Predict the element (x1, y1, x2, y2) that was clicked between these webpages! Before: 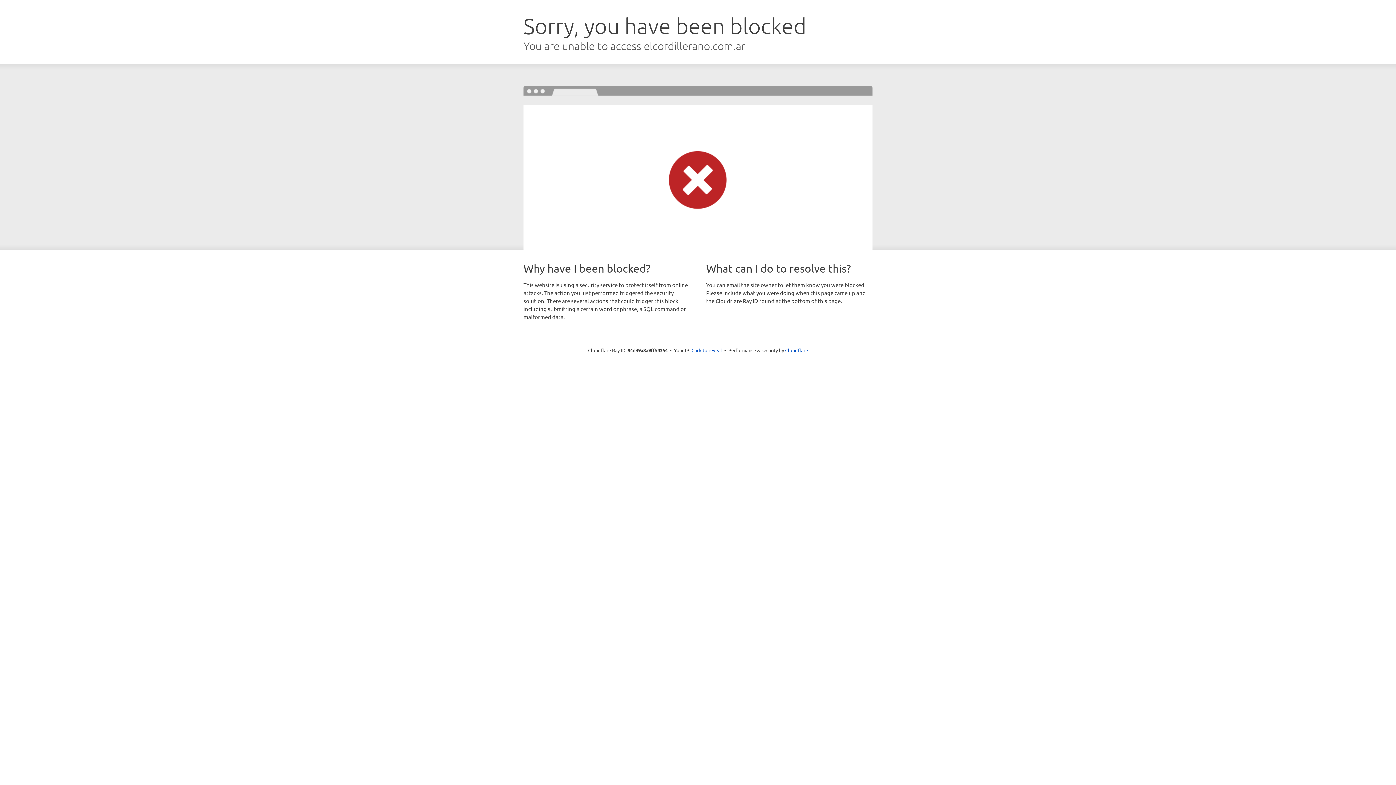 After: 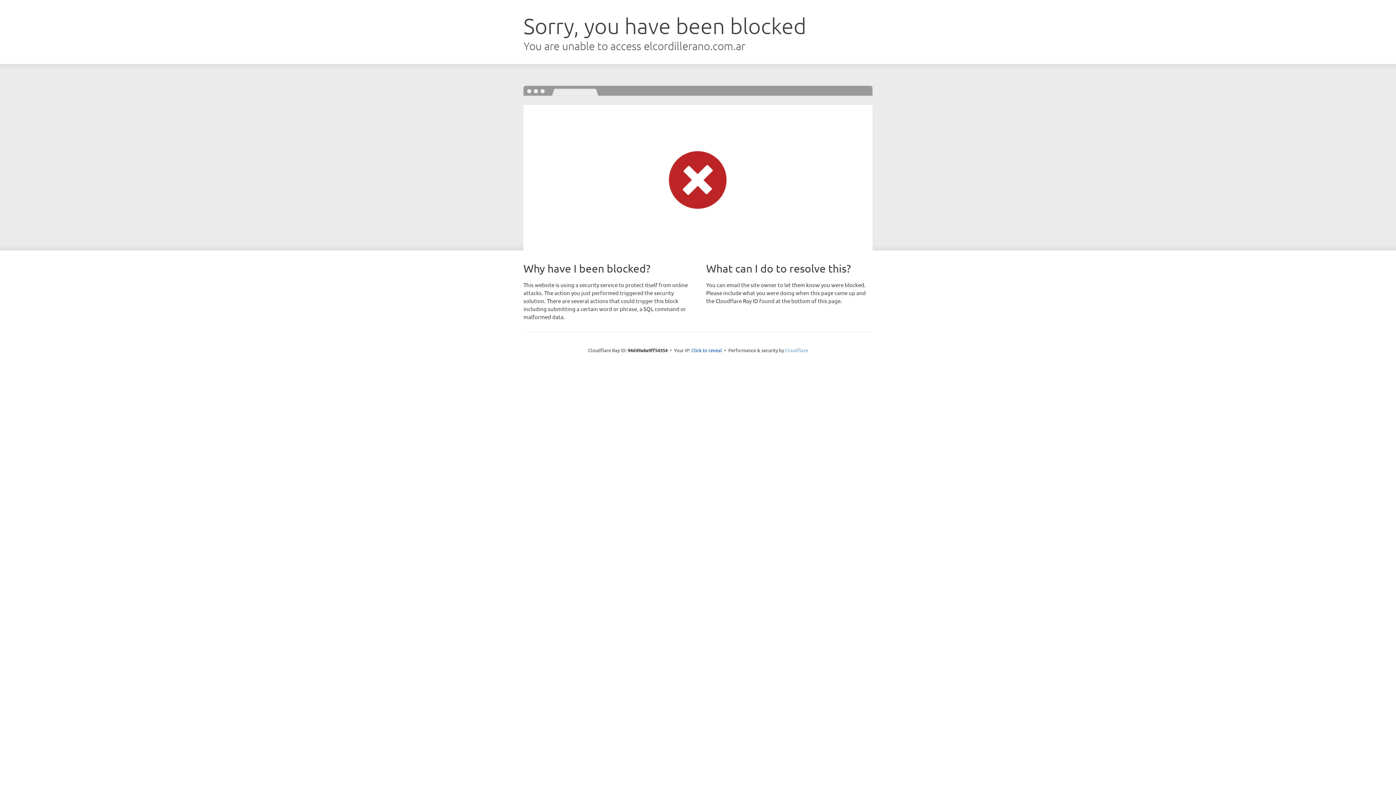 Action: bbox: (785, 347, 808, 353) label: Cloudflare